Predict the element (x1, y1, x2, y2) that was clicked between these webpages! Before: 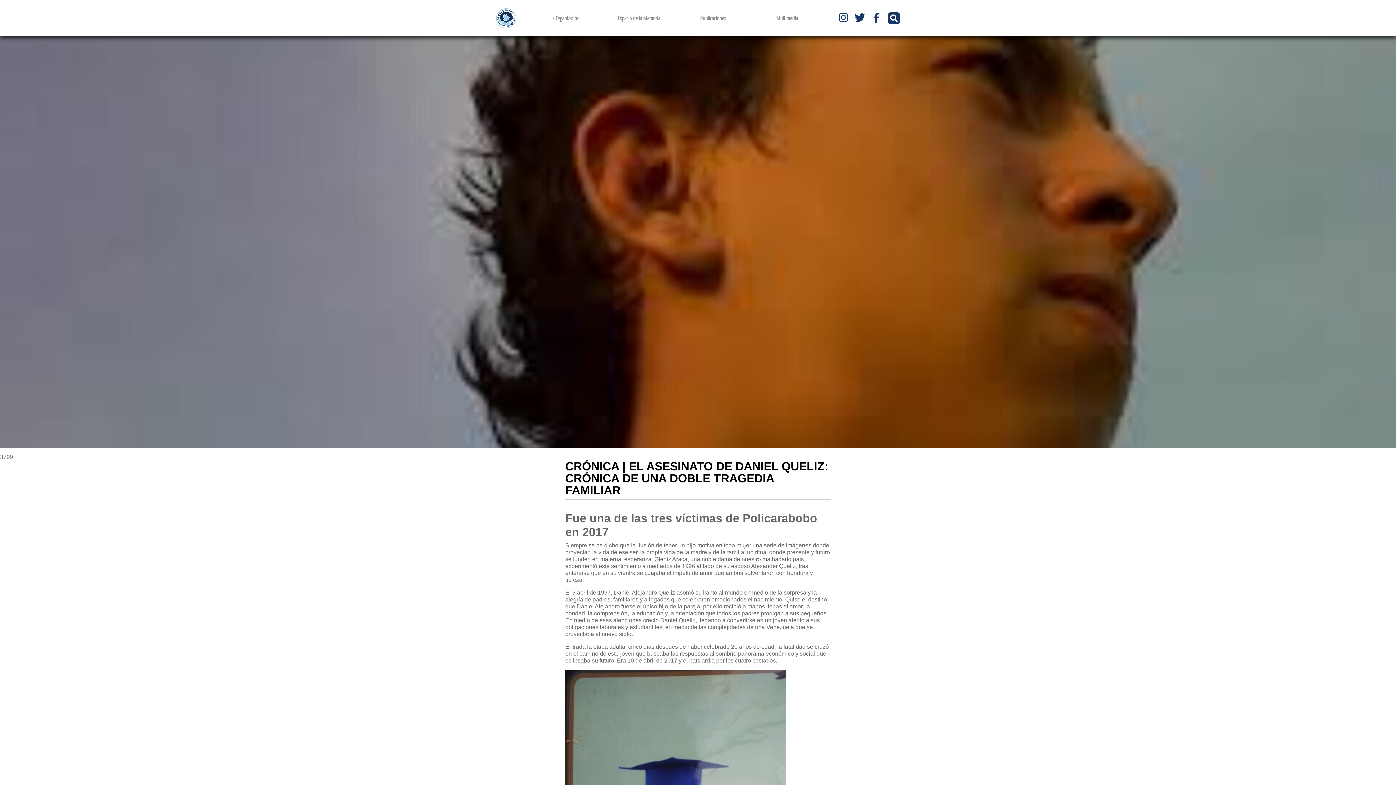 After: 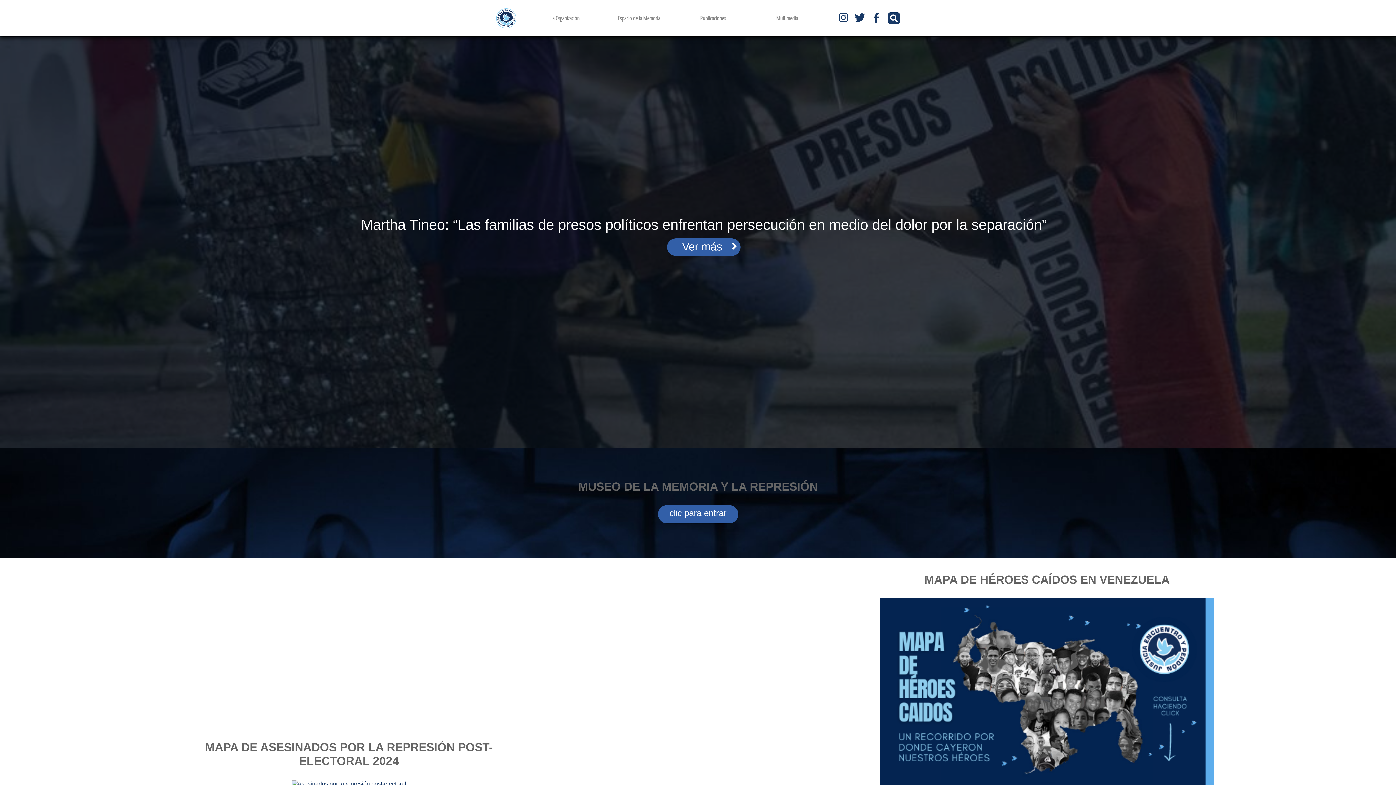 Action: bbox: (496, 8, 516, 28)